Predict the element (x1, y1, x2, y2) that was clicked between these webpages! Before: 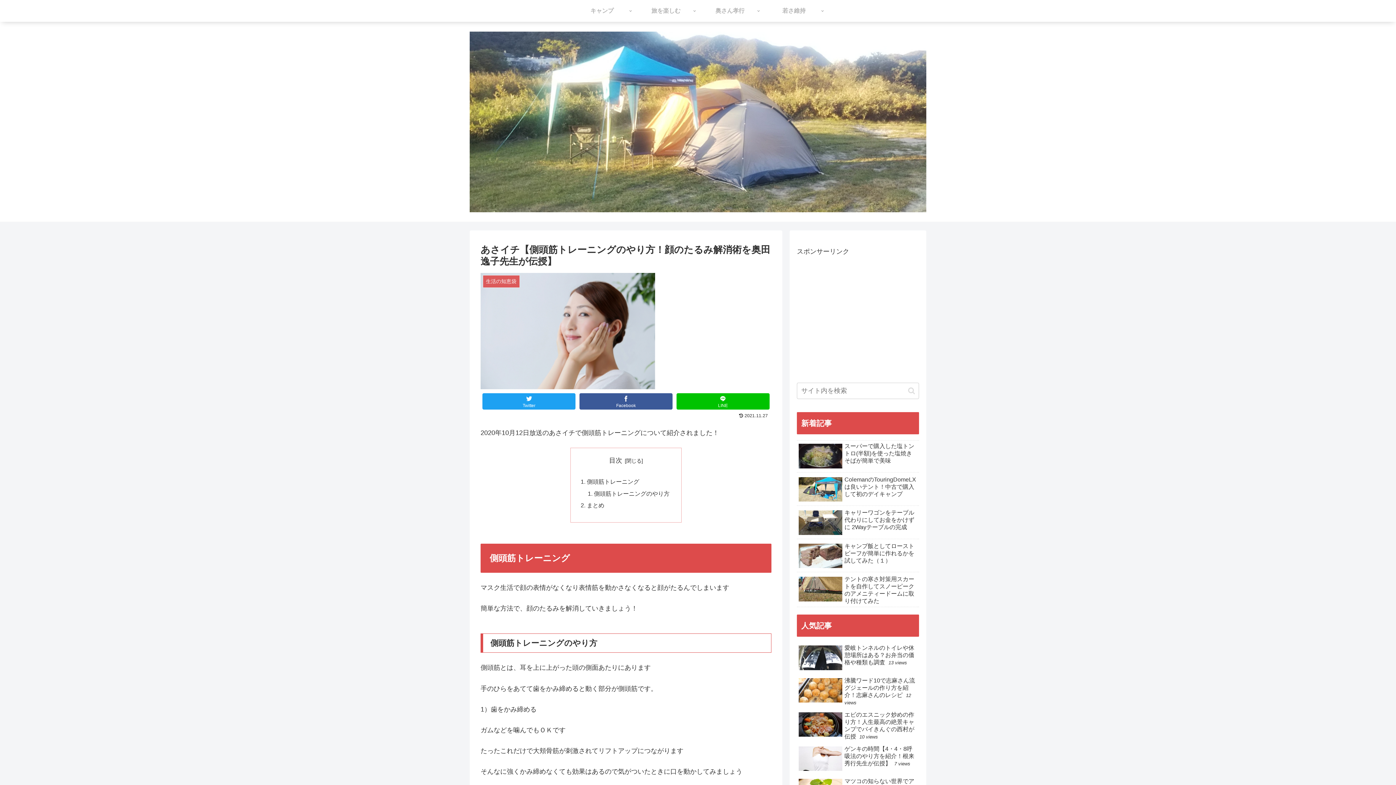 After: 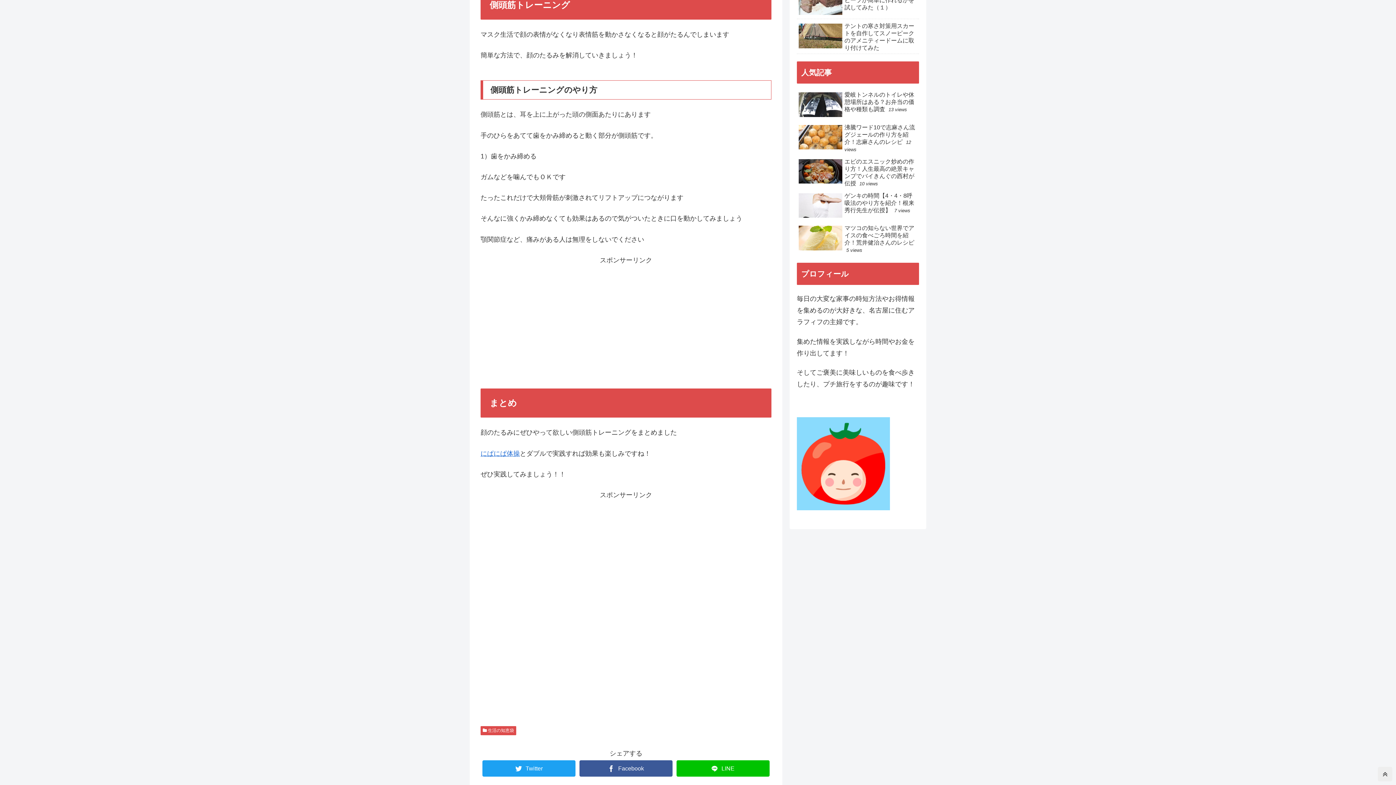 Action: label: 側頭筋トレーニング bbox: (587, 478, 639, 485)